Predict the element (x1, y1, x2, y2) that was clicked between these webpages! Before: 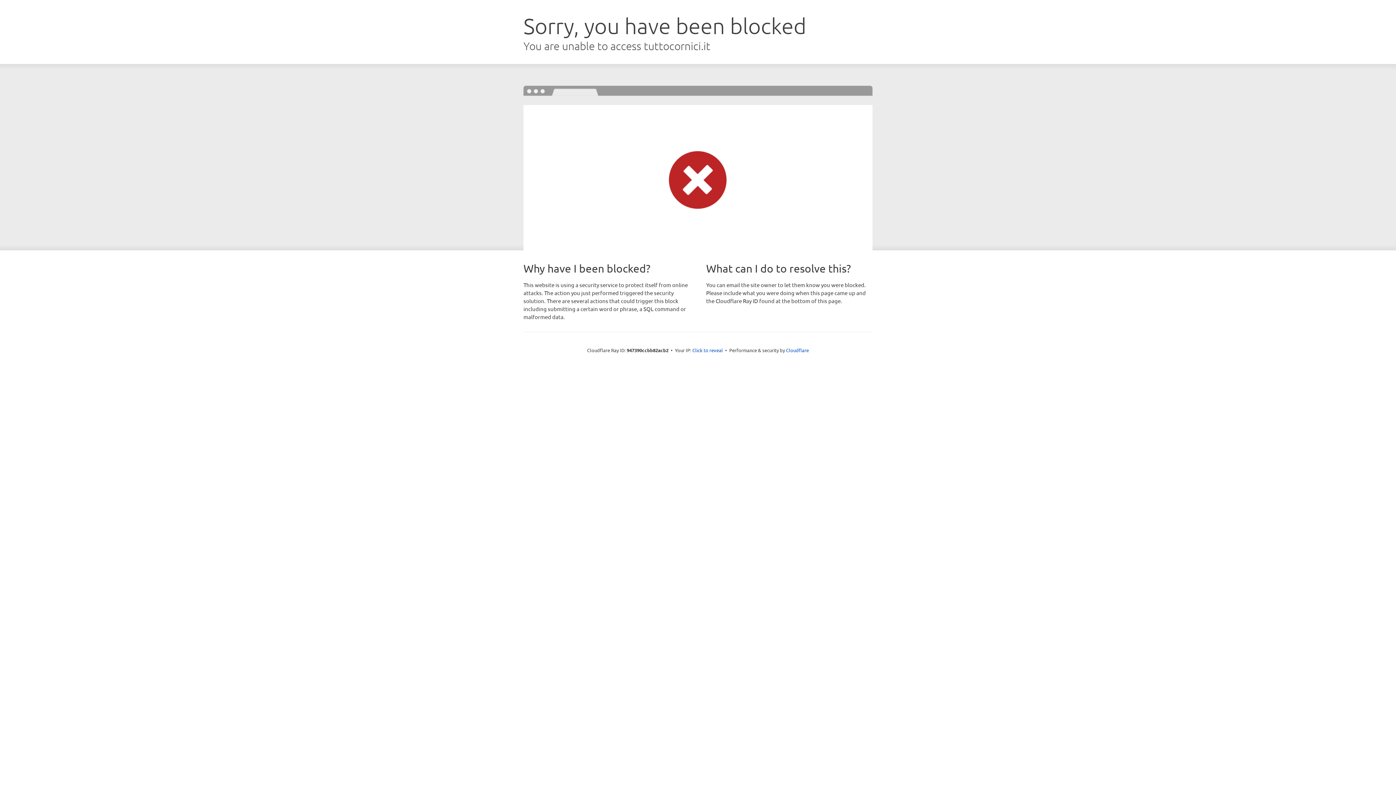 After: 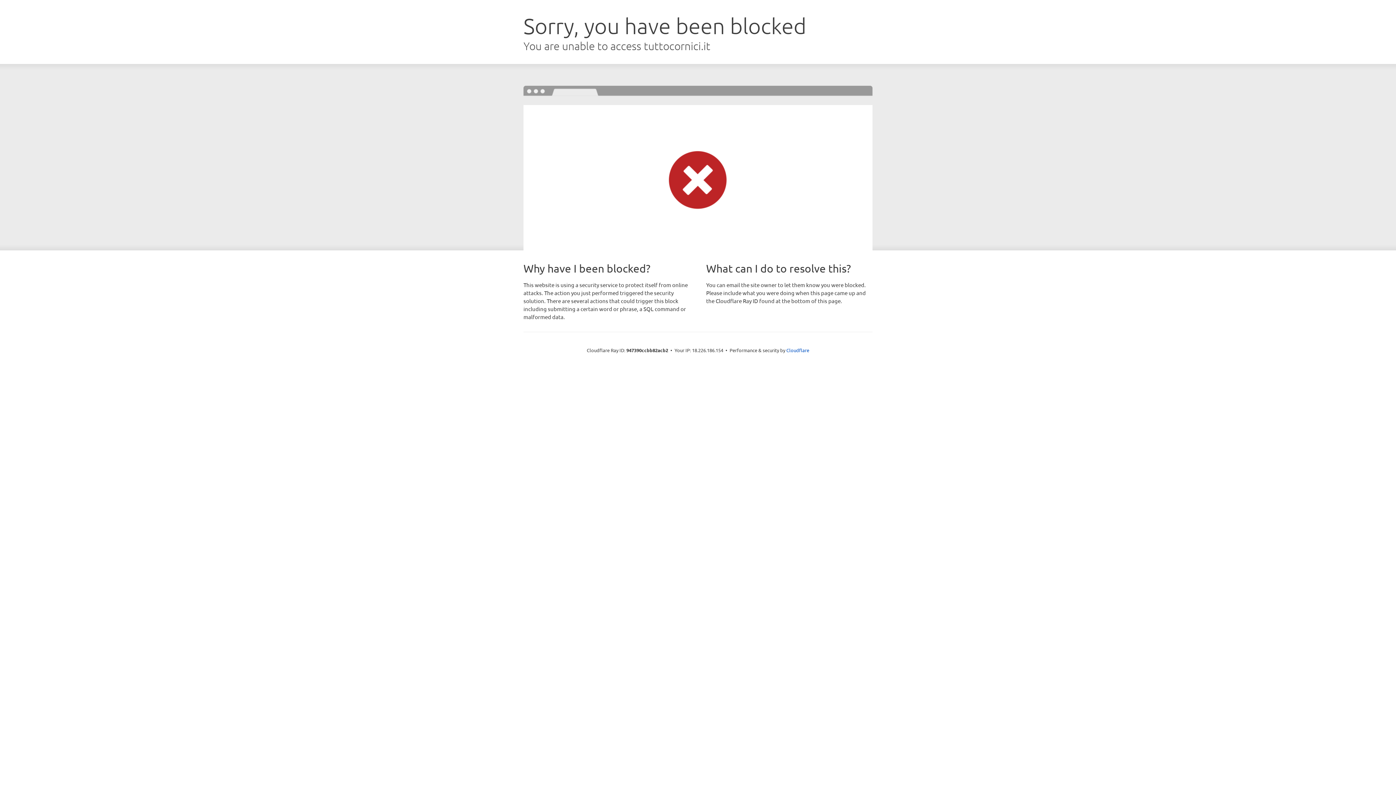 Action: bbox: (692, 346, 723, 353) label: Click to reveal